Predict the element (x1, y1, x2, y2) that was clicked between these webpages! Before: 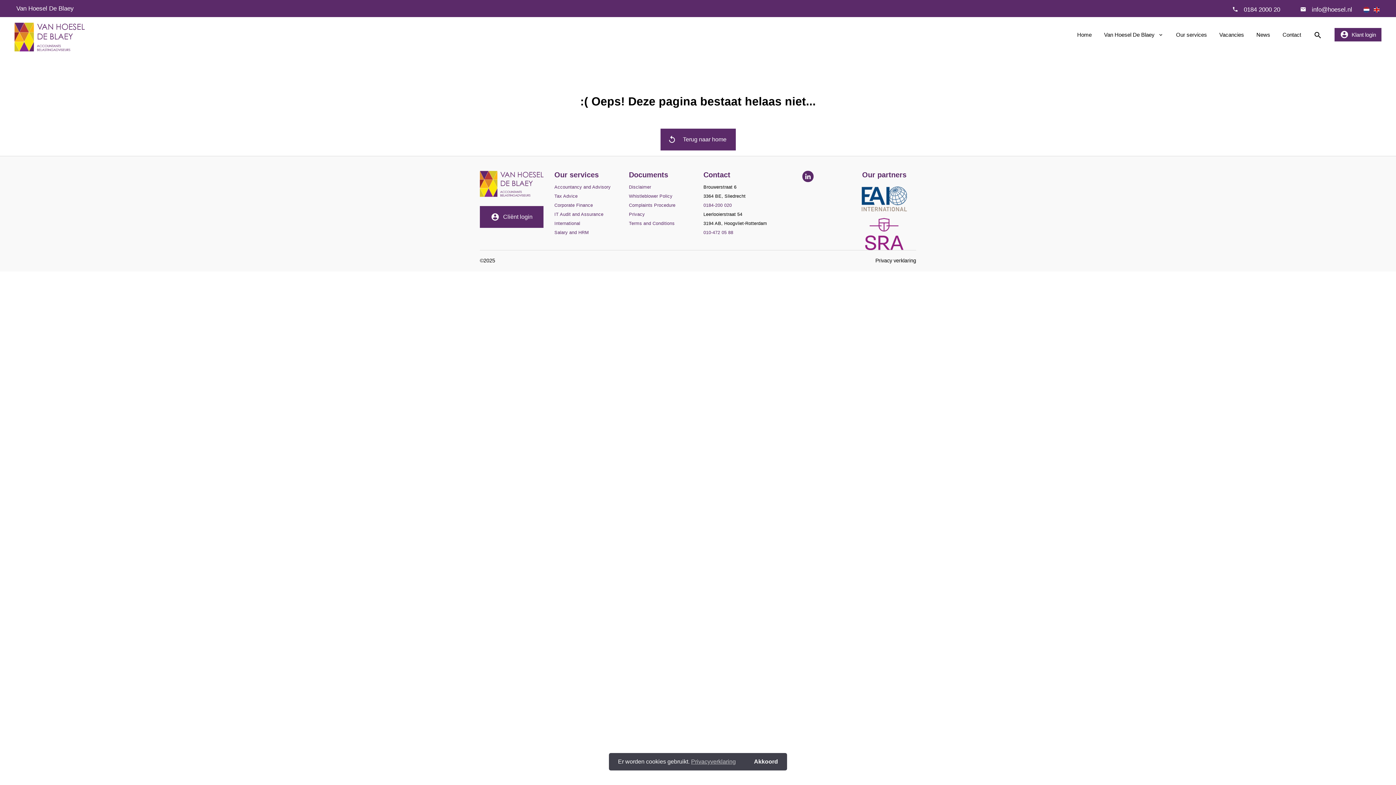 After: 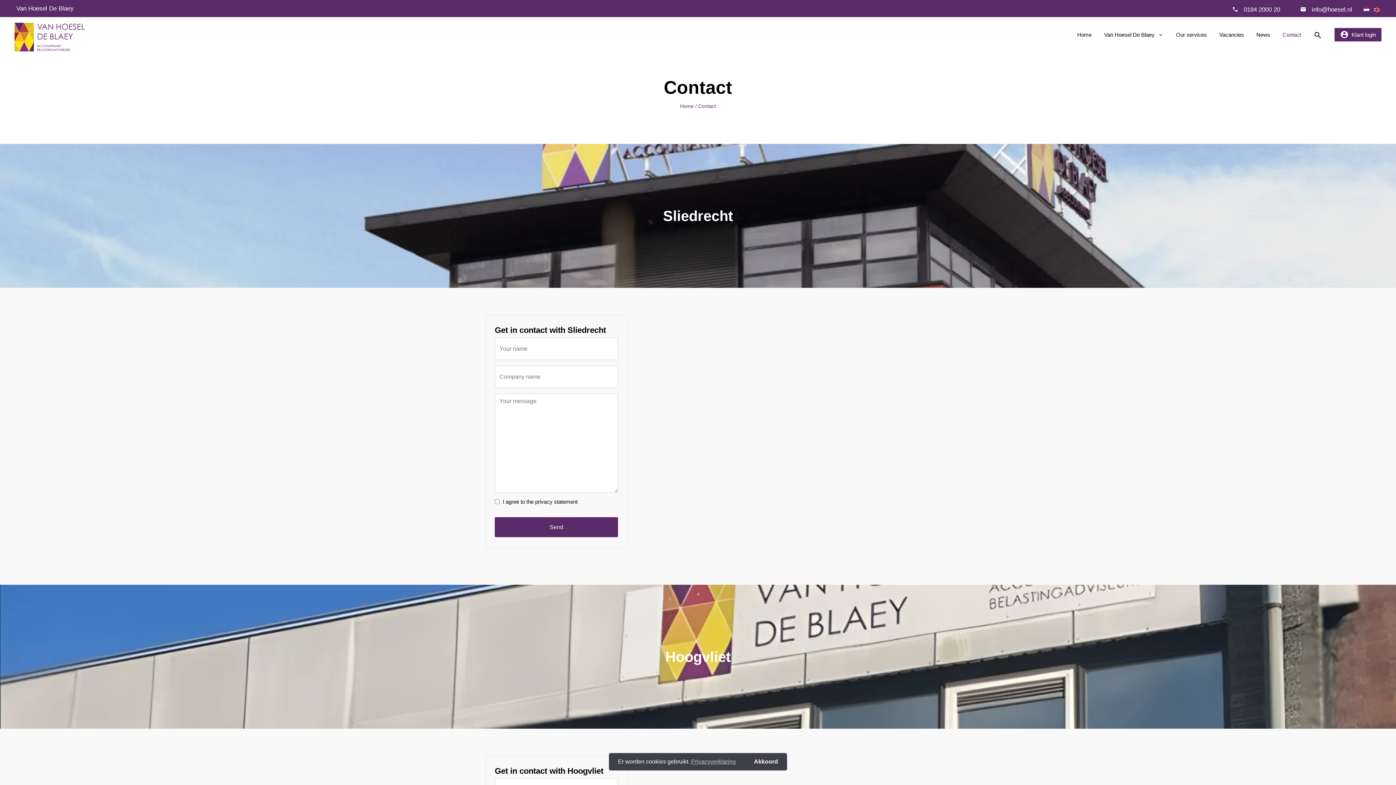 Action: label: Contact bbox: (1282, 31, 1301, 37)